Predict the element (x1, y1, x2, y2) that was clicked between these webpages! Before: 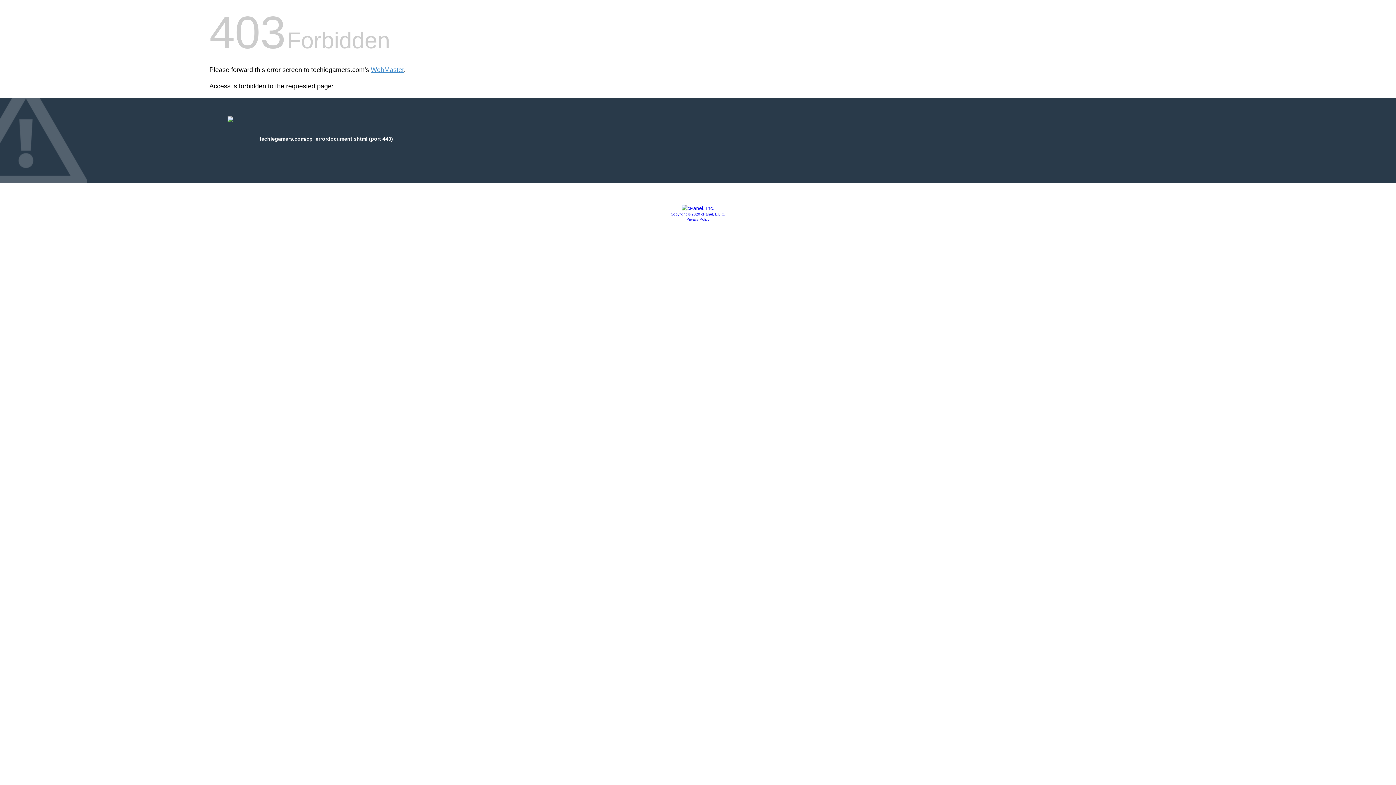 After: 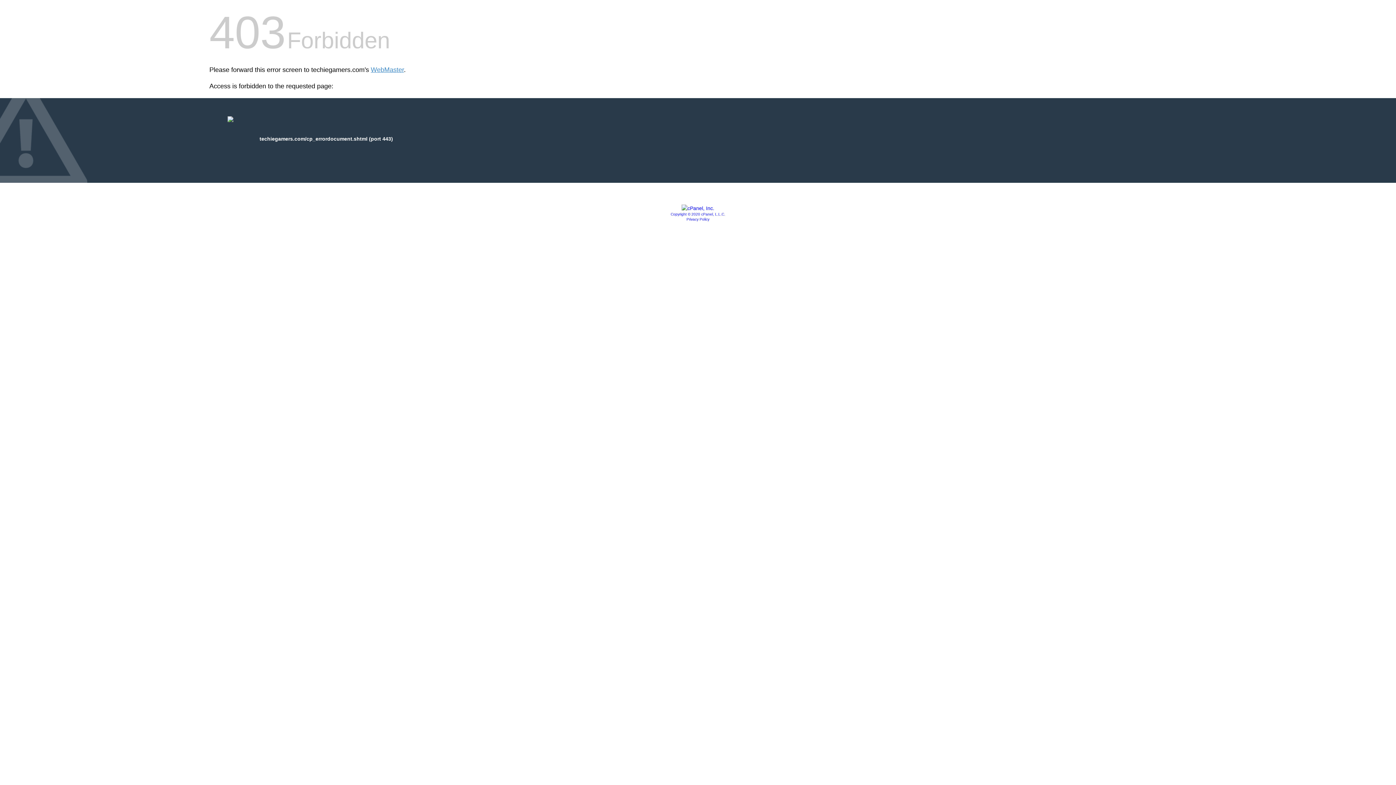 Action: bbox: (681, 205, 714, 211)